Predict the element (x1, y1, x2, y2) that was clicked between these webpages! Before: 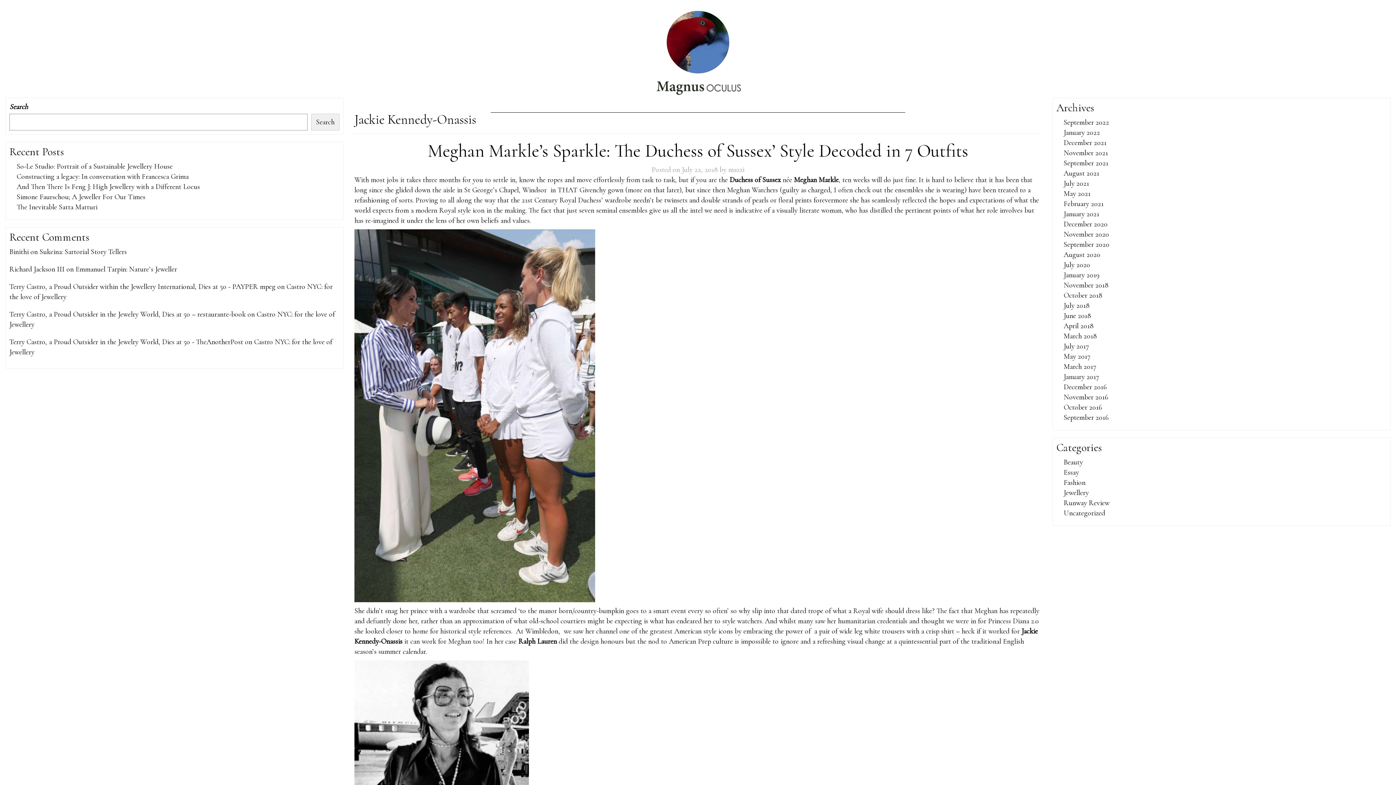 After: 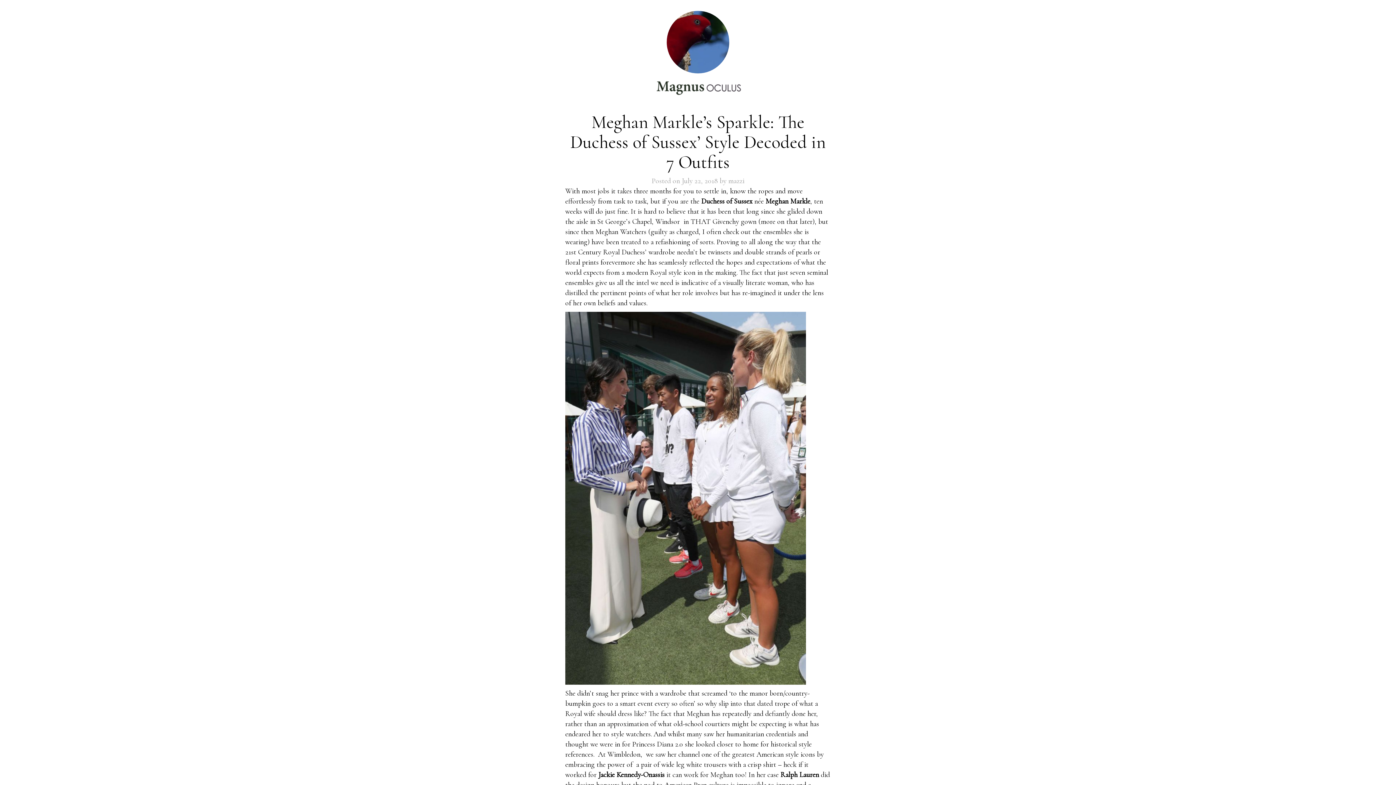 Action: label: Meghan Markle’s Sparkle: The Duchess of Sussex’ Style Decoded in 7 Outfits bbox: (427, 140, 968, 161)